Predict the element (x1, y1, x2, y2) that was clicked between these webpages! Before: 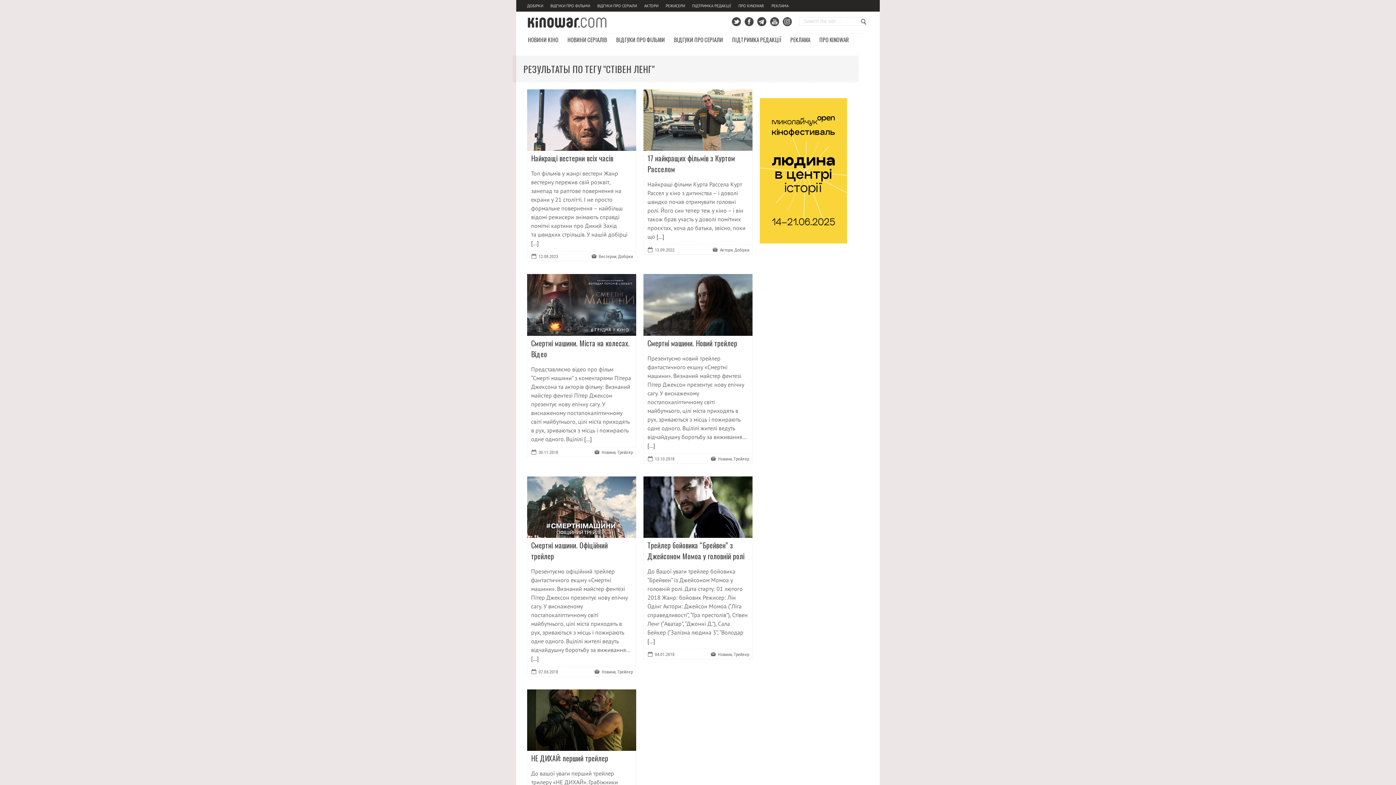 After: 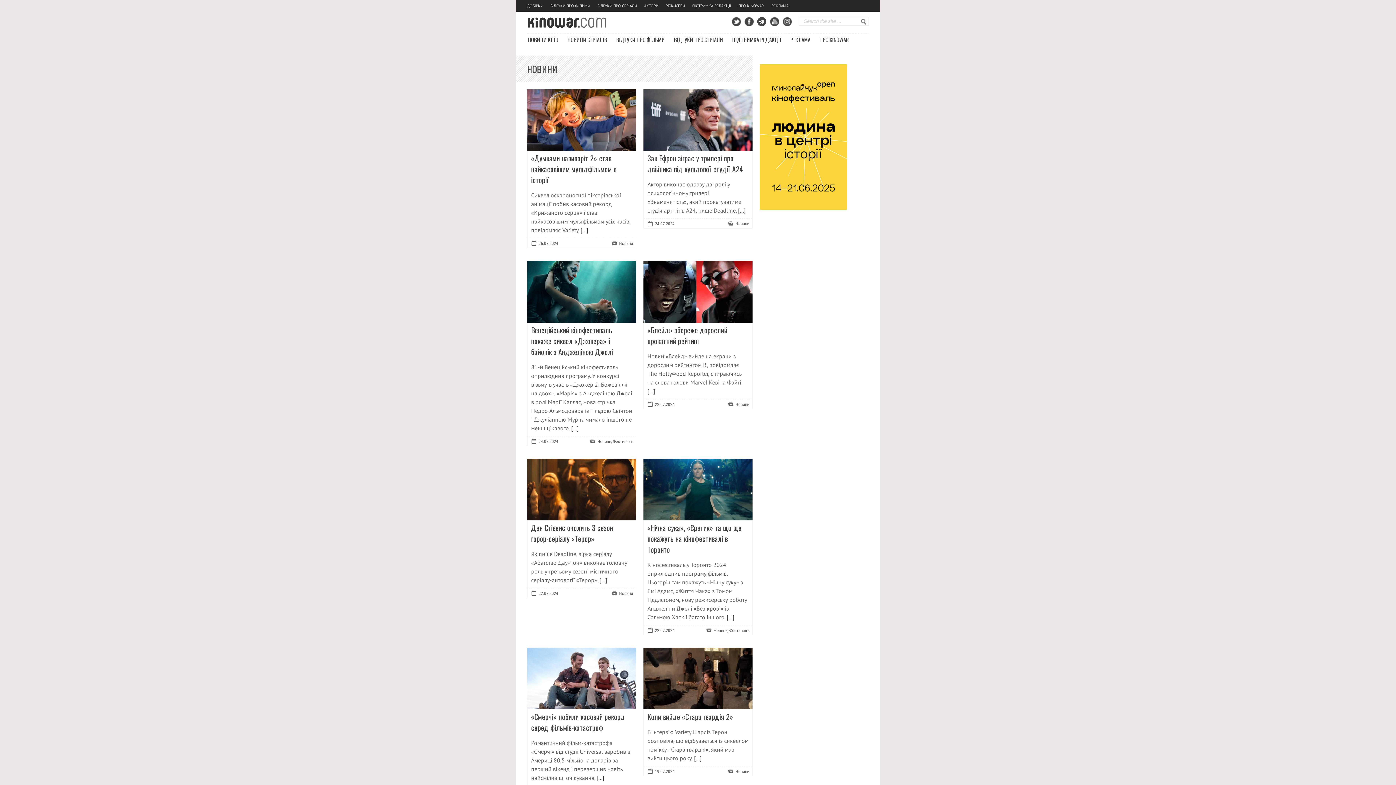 Action: label: Новини bbox: (718, 456, 732, 461)